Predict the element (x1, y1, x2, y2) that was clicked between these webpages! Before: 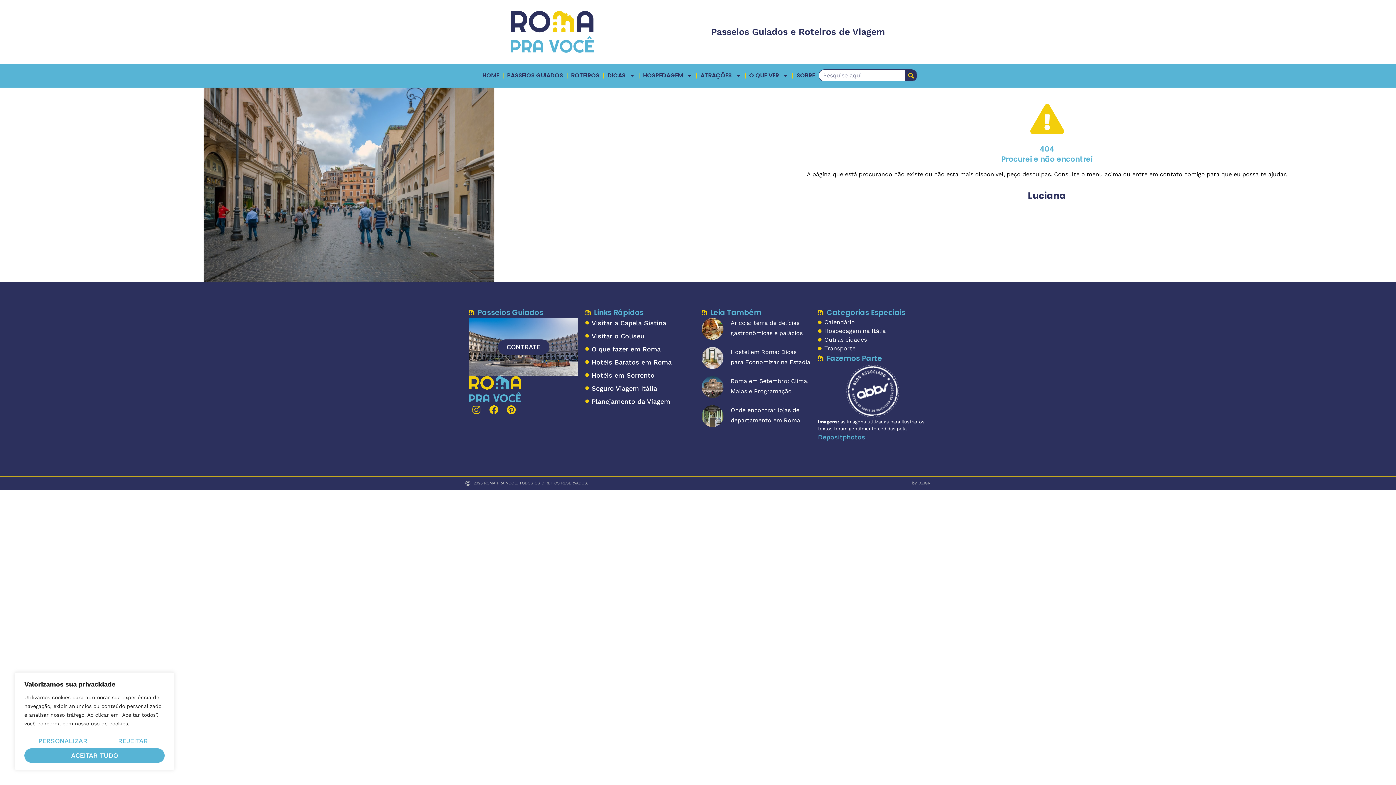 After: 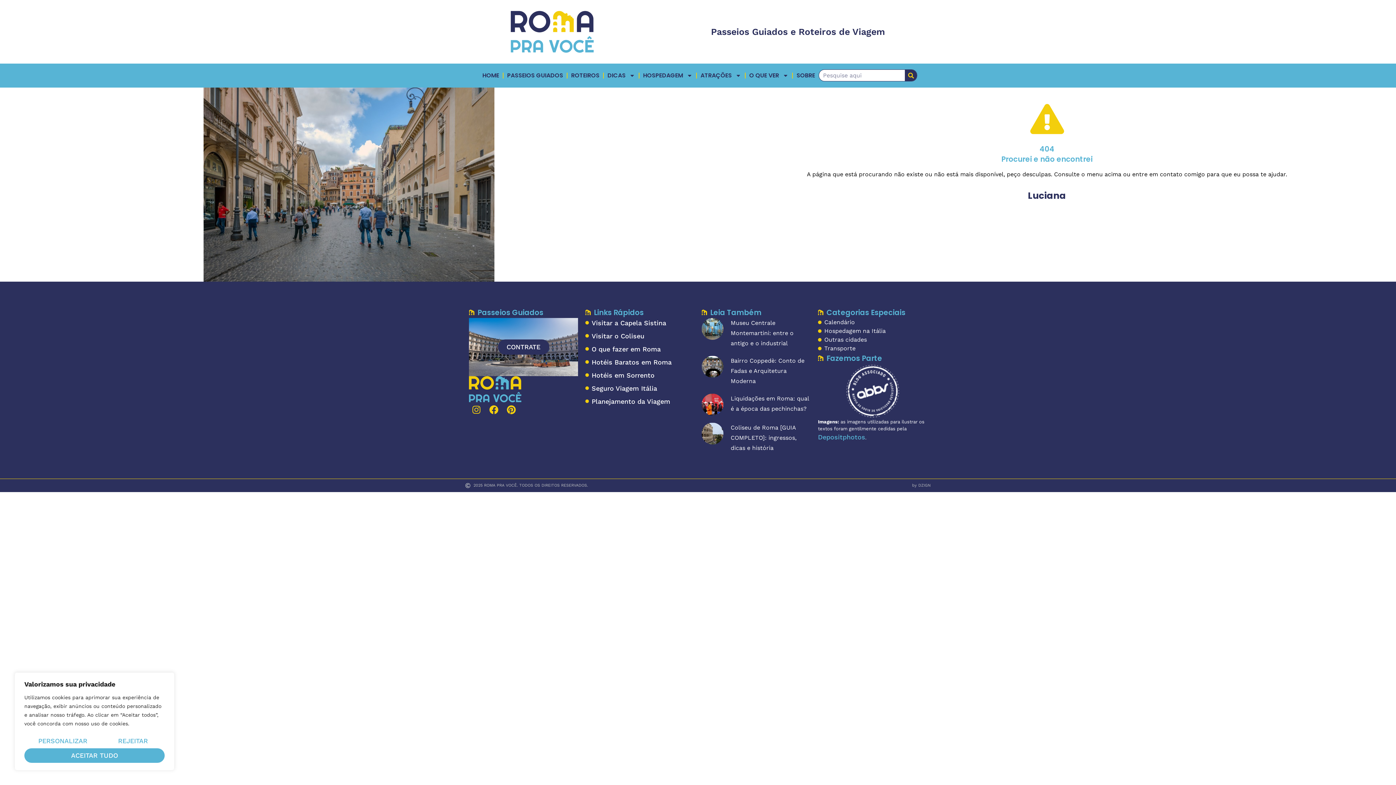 Action: bbox: (1001, 143, 1092, 164) label: 404
Procurei e não encontrei